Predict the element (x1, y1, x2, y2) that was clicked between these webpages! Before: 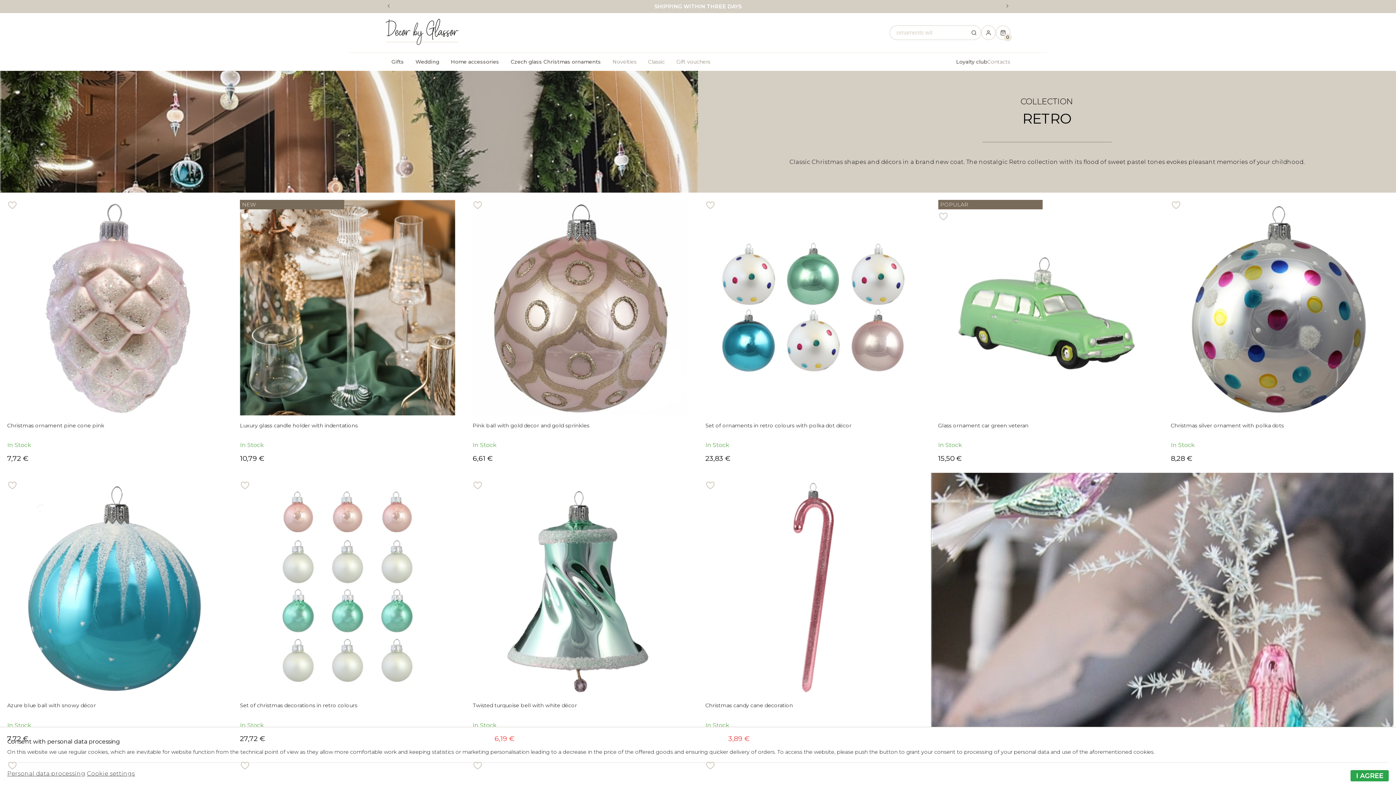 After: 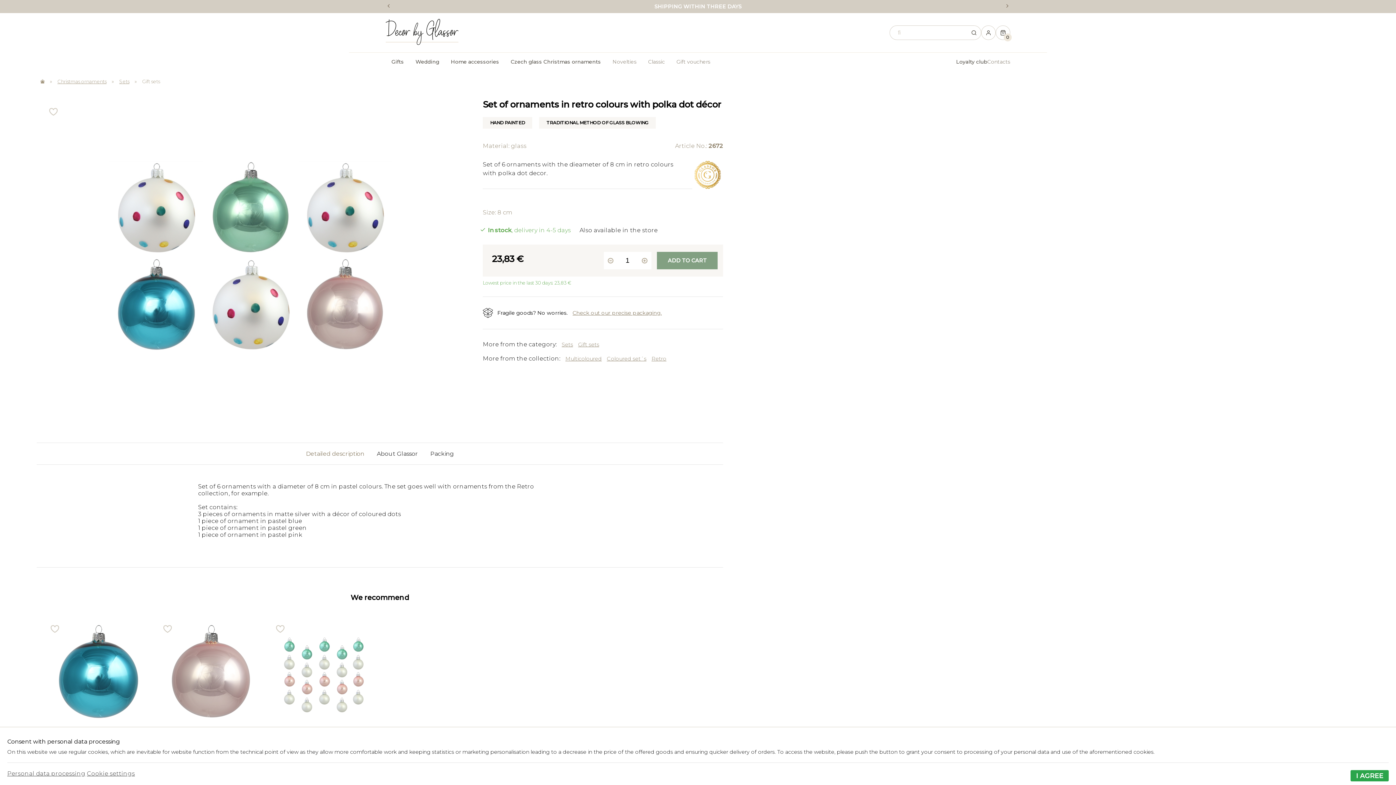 Action: label: Set of ornaments in retro colours with polka dot décor bbox: (705, 200, 920, 436)